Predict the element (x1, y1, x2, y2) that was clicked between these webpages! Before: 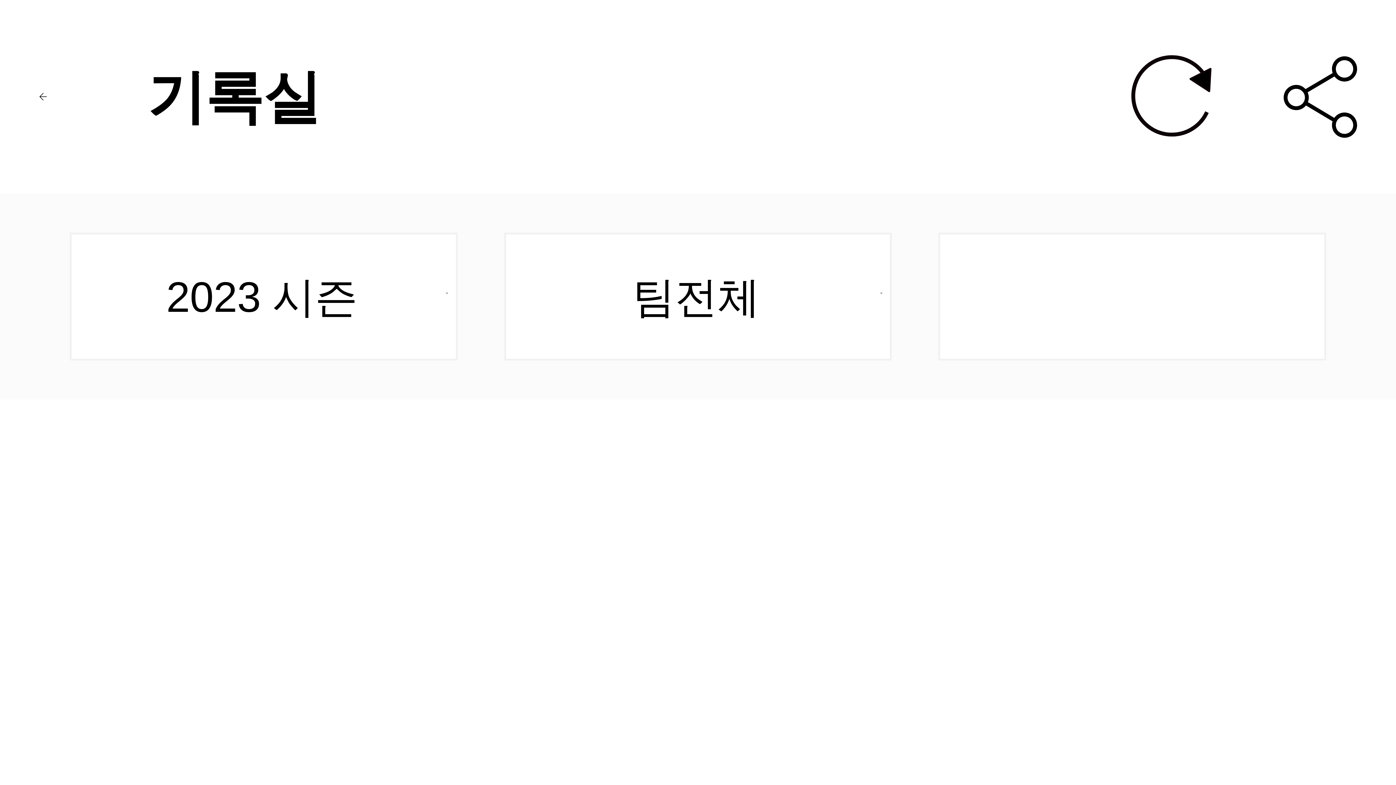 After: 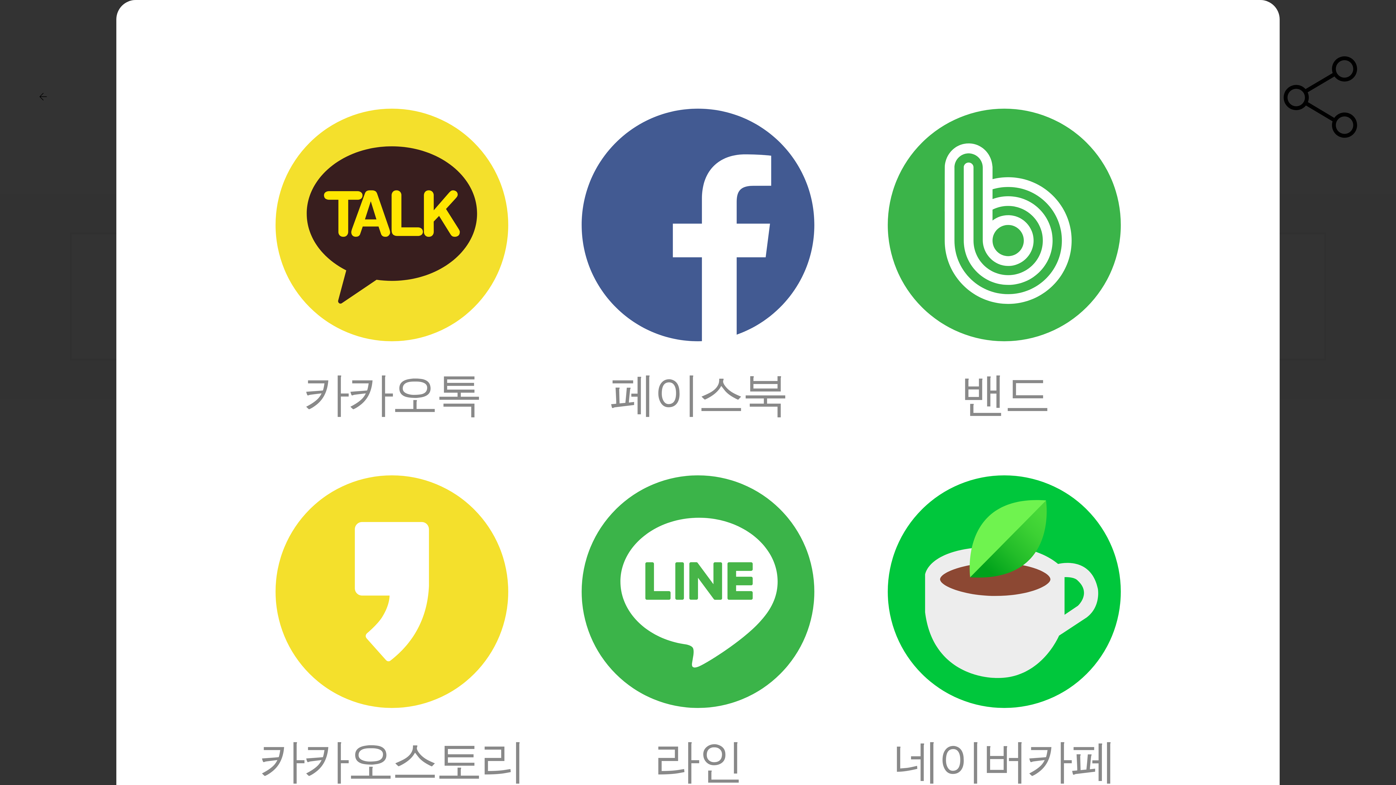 Action: bbox: (1283, 56, 1357, 137)